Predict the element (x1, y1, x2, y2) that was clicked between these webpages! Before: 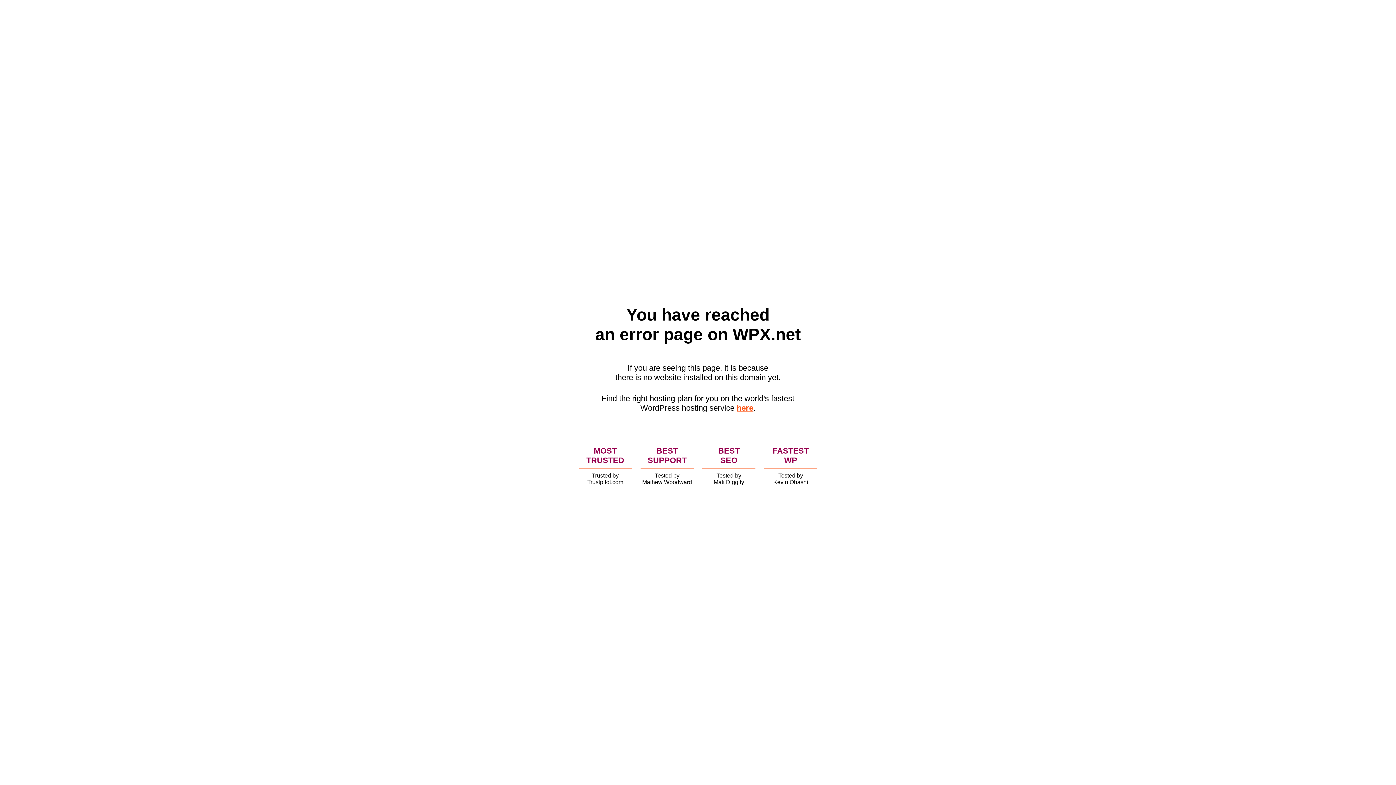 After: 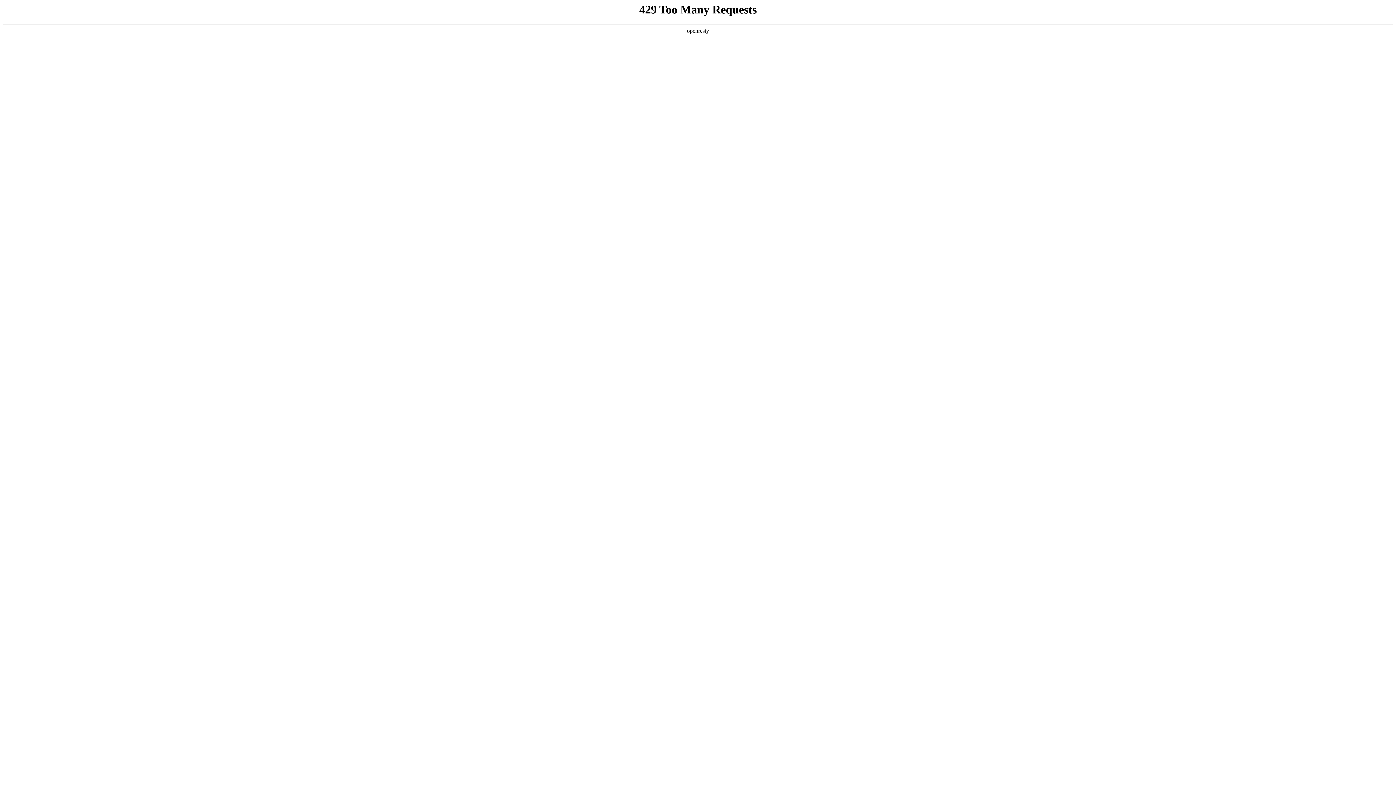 Action: label: here bbox: (736, 403, 753, 412)